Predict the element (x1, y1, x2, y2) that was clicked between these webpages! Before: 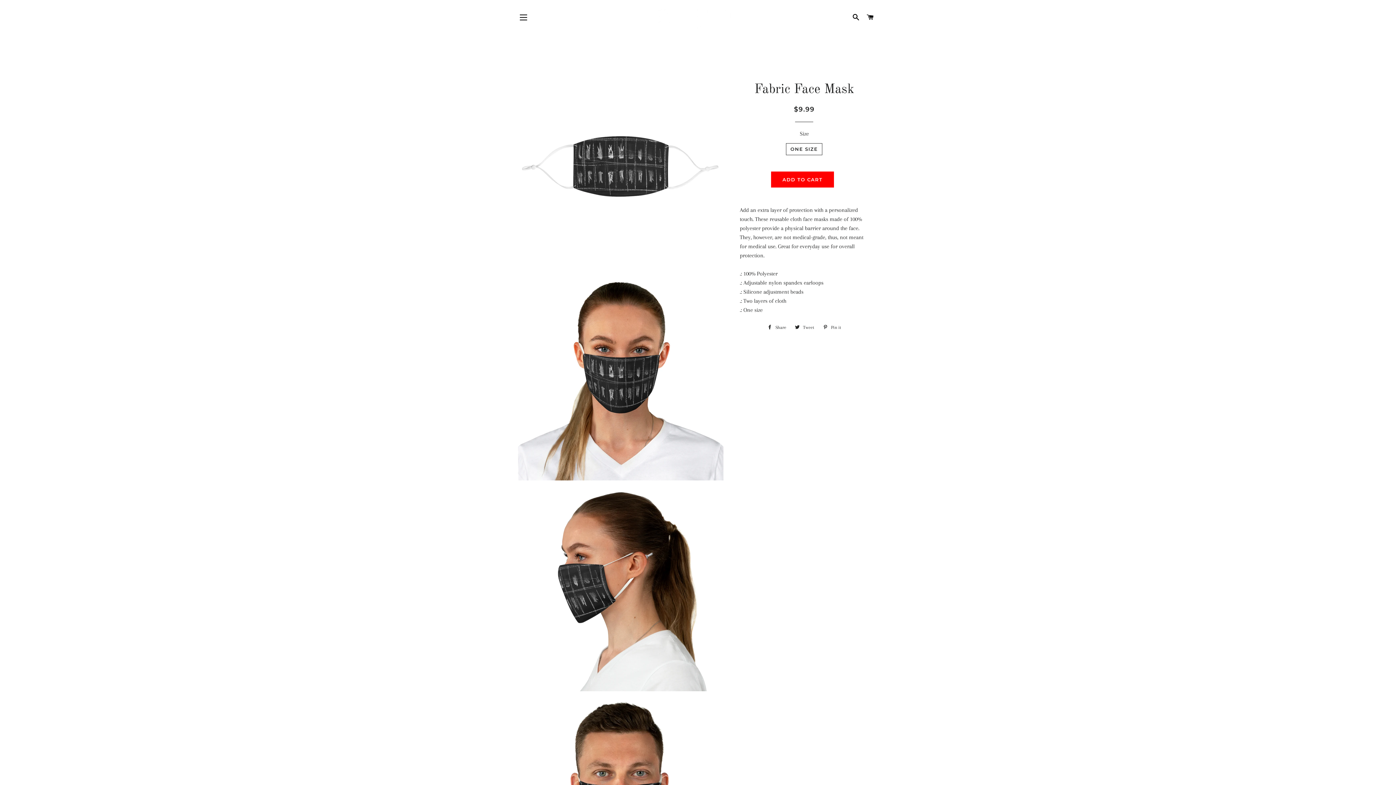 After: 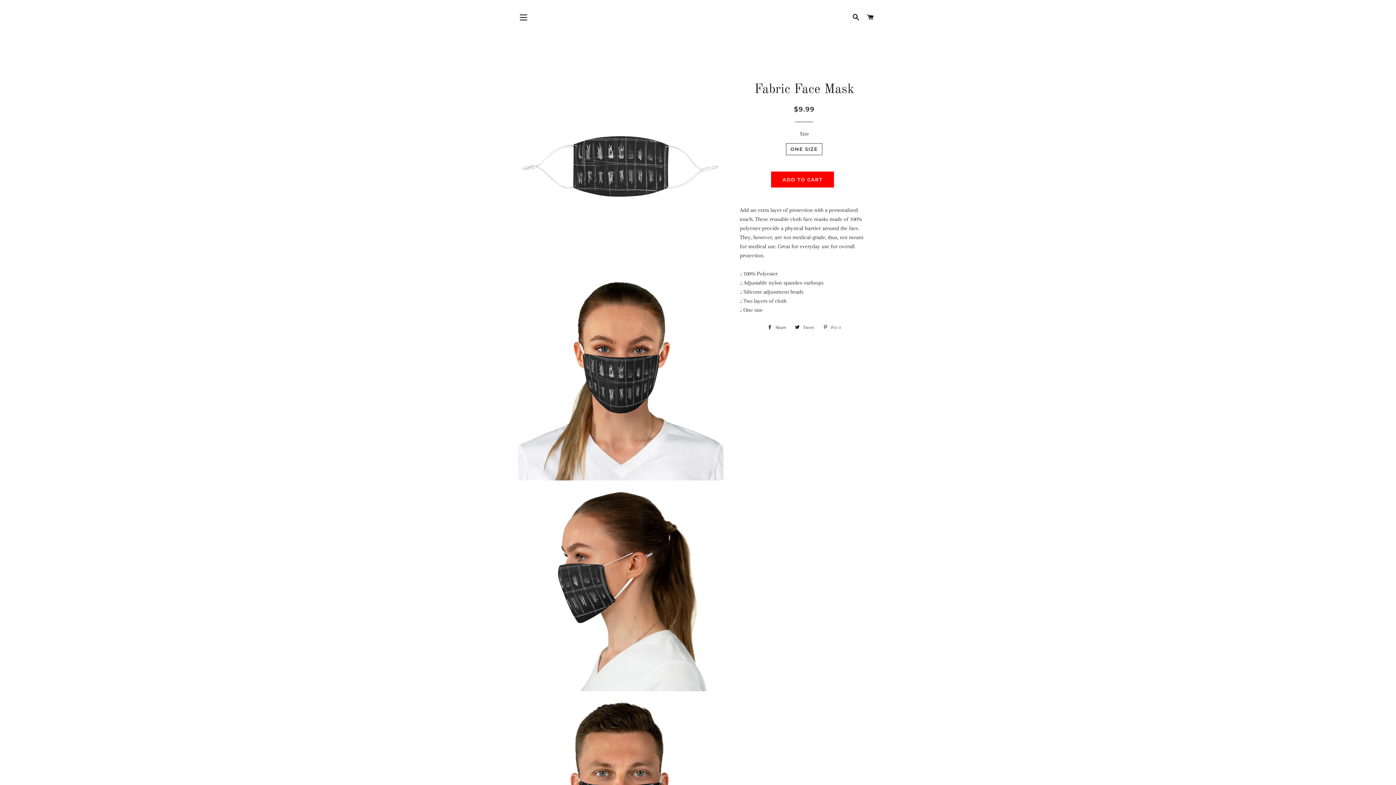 Action: bbox: (819, 322, 845, 333) label:  Pin it
Pin on Pinterest